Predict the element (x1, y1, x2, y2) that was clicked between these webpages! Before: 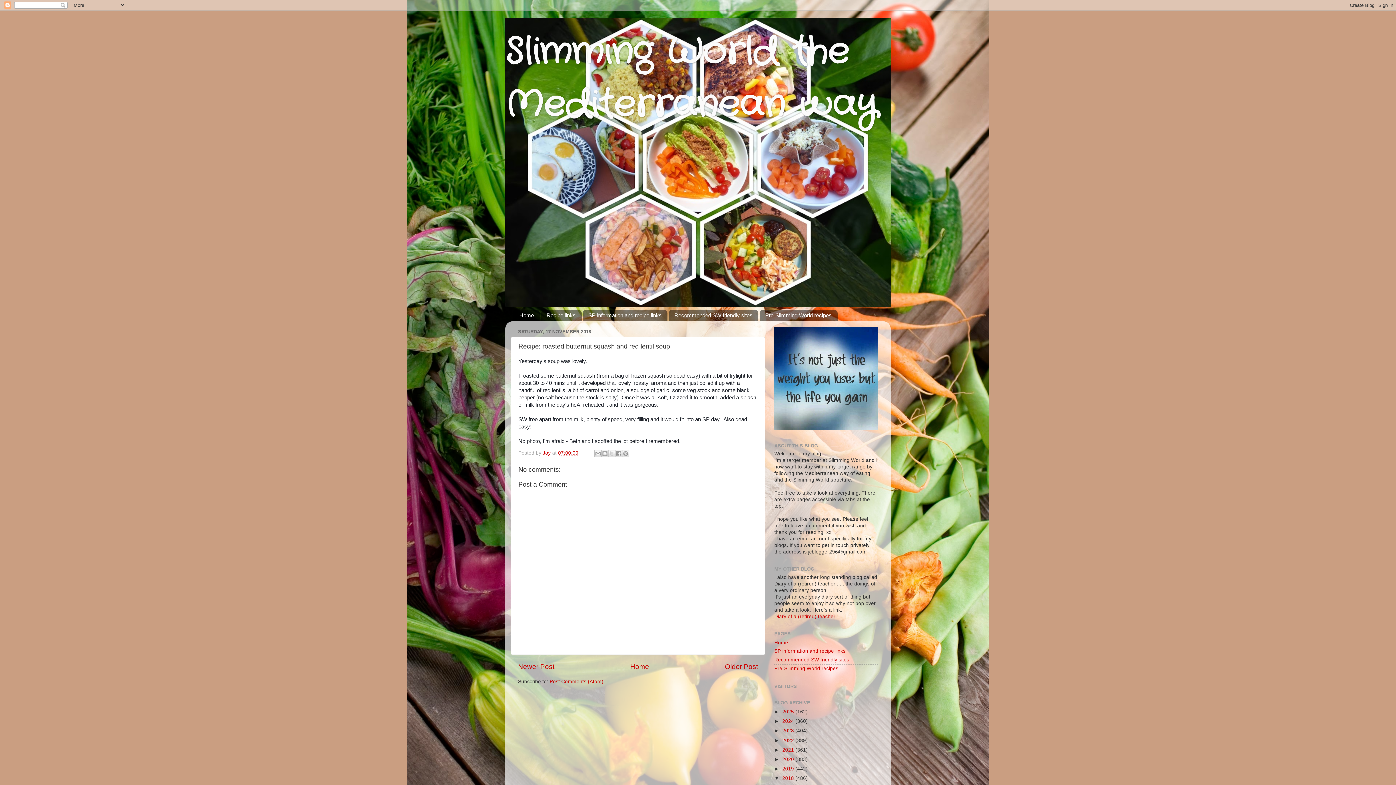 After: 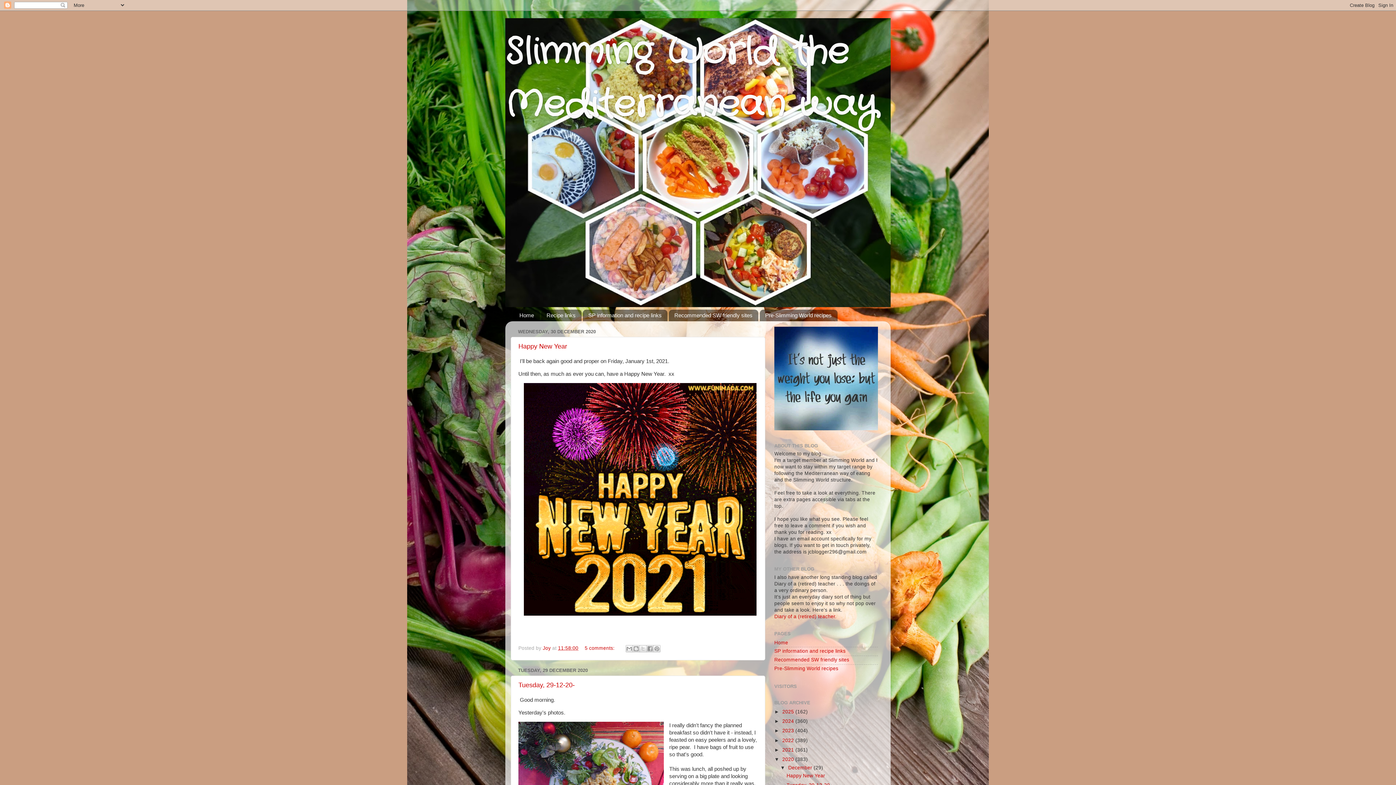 Action: bbox: (782, 757, 795, 762) label: 2020 